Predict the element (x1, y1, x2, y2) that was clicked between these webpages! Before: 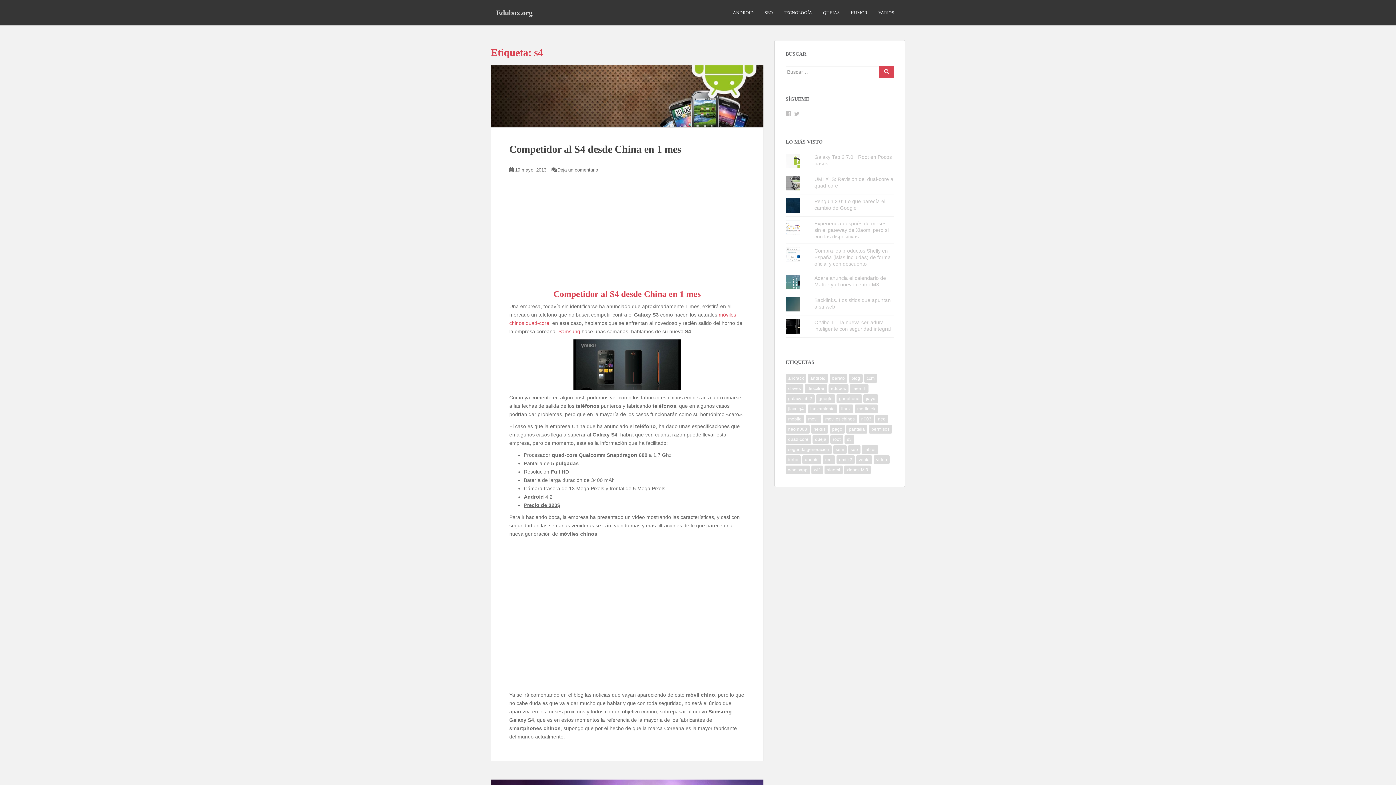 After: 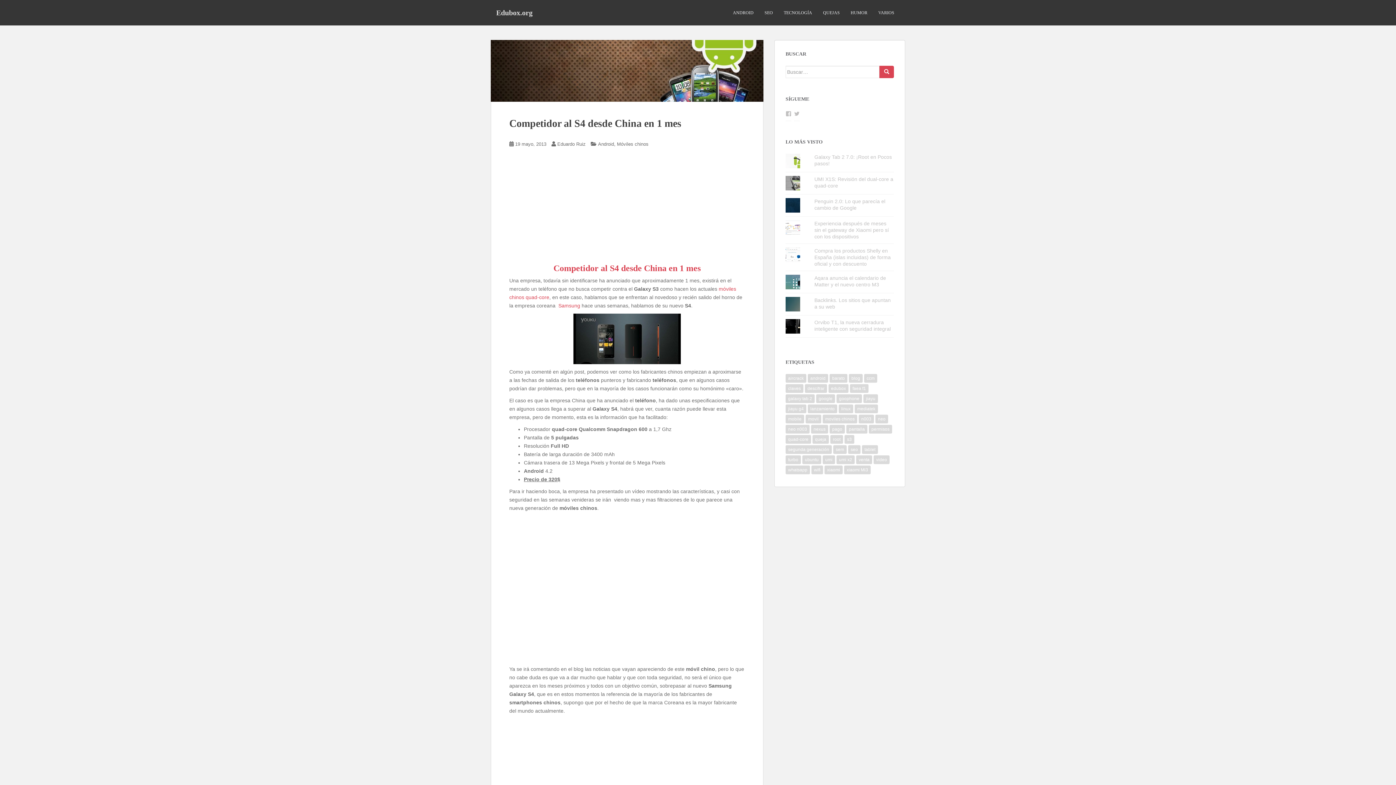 Action: bbox: (490, 65, 763, 127)